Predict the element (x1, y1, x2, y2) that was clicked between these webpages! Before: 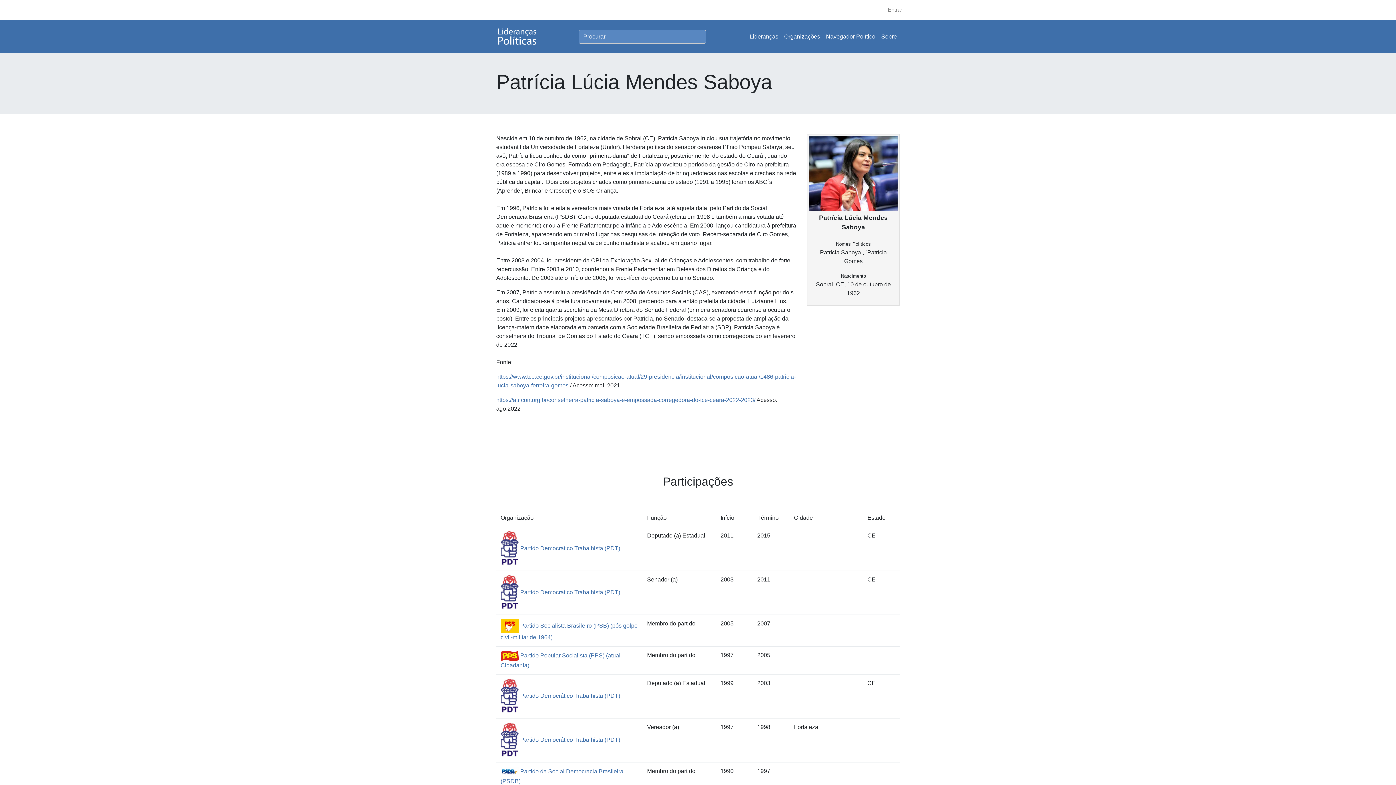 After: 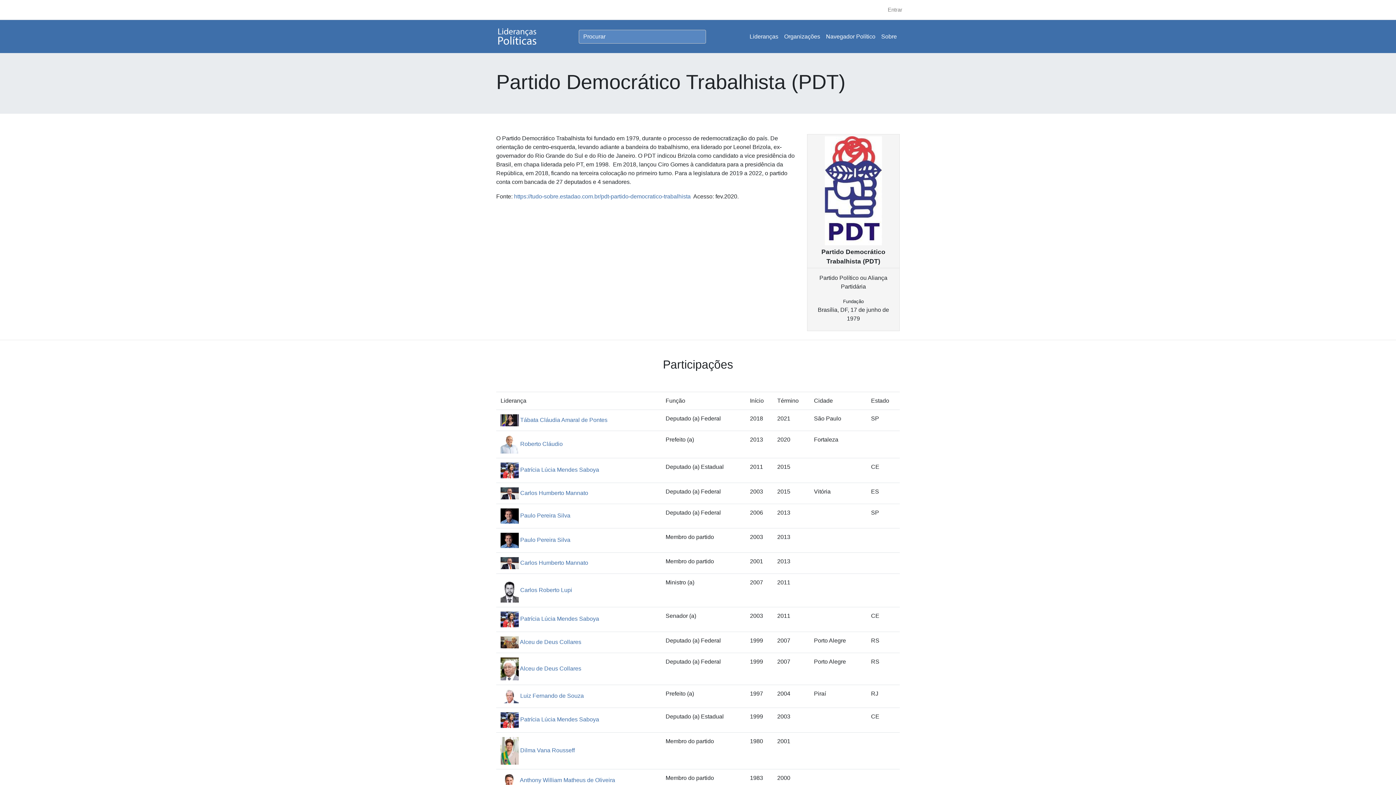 Action: bbox: (500, 545, 620, 551) label:  Partido Democrático Trabalhista (PDT)